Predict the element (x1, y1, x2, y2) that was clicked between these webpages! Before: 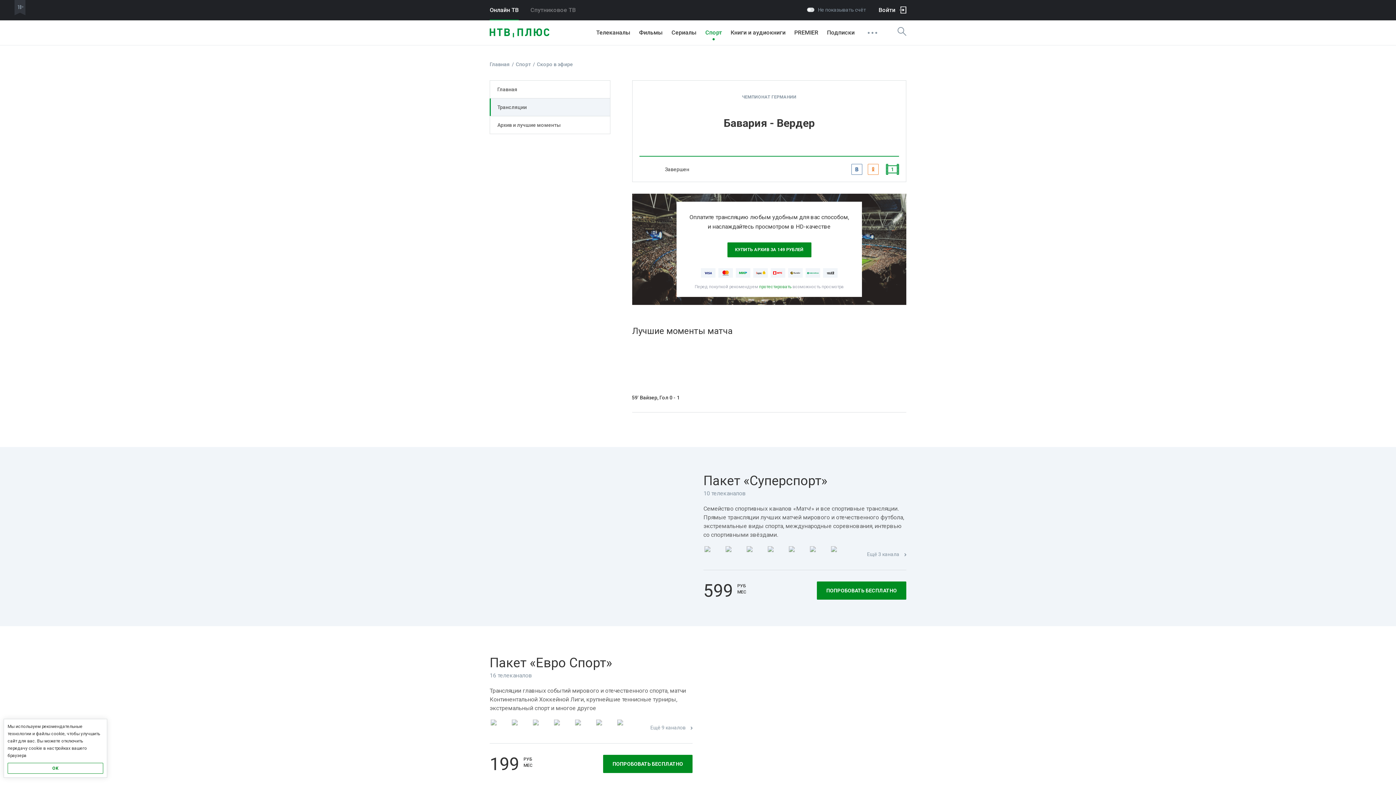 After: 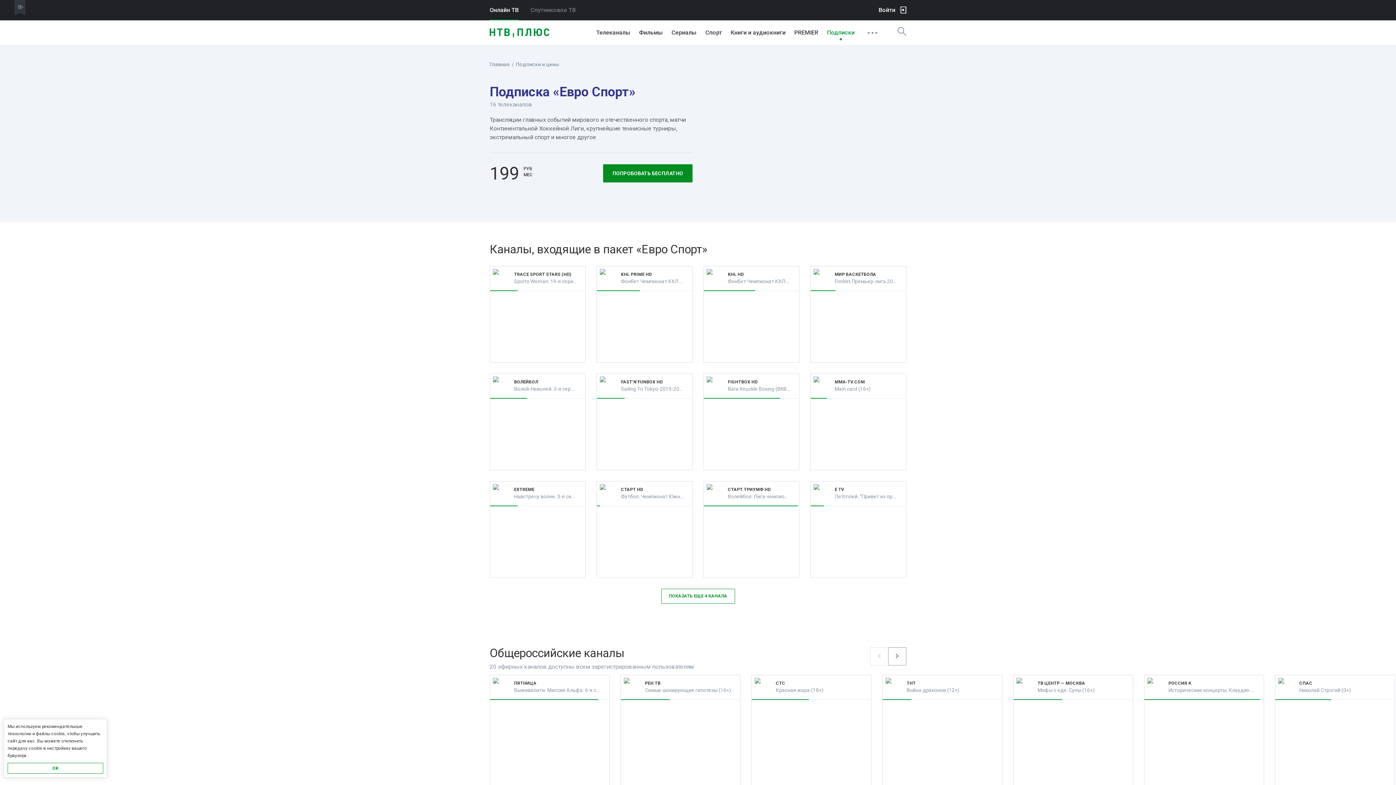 Action: label: 16 телеканалов bbox: (489, 672, 692, 679)